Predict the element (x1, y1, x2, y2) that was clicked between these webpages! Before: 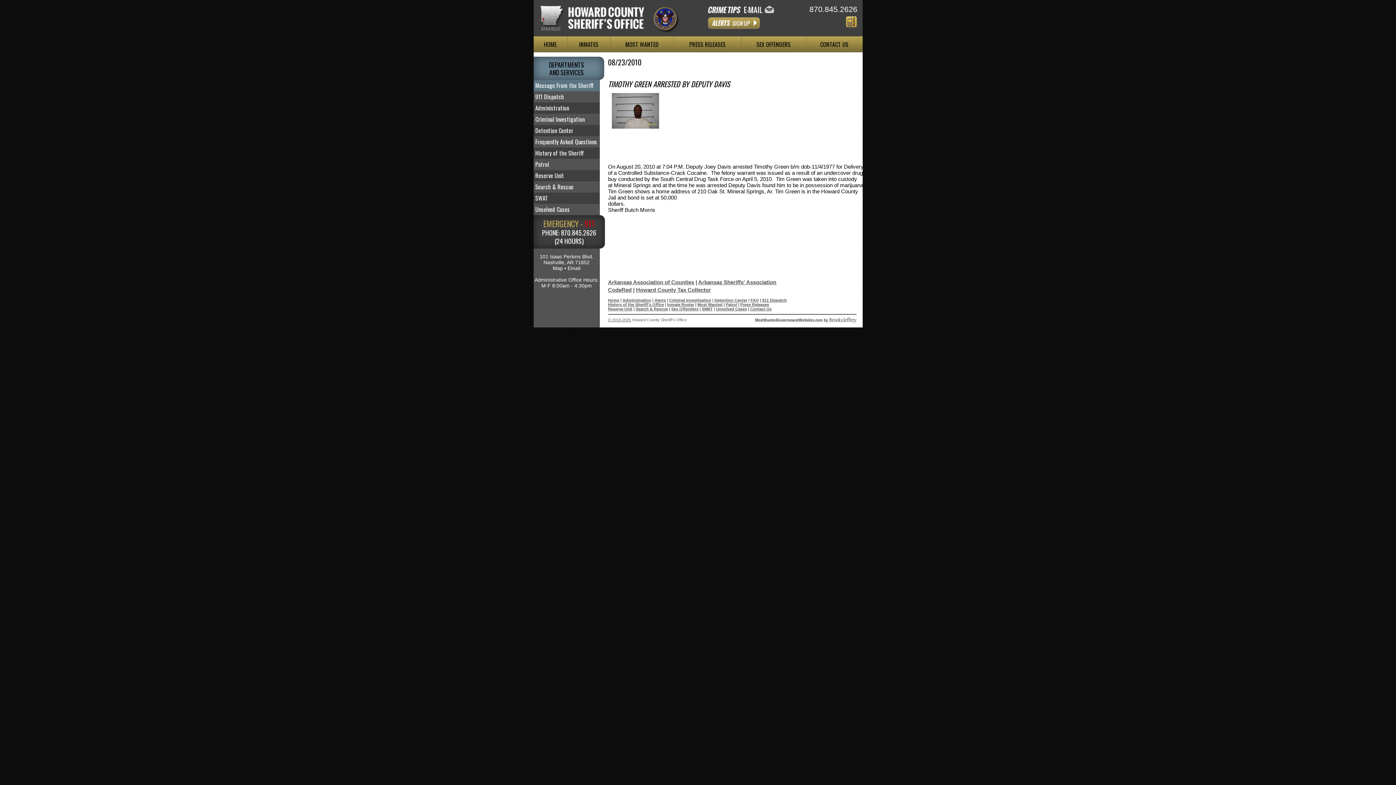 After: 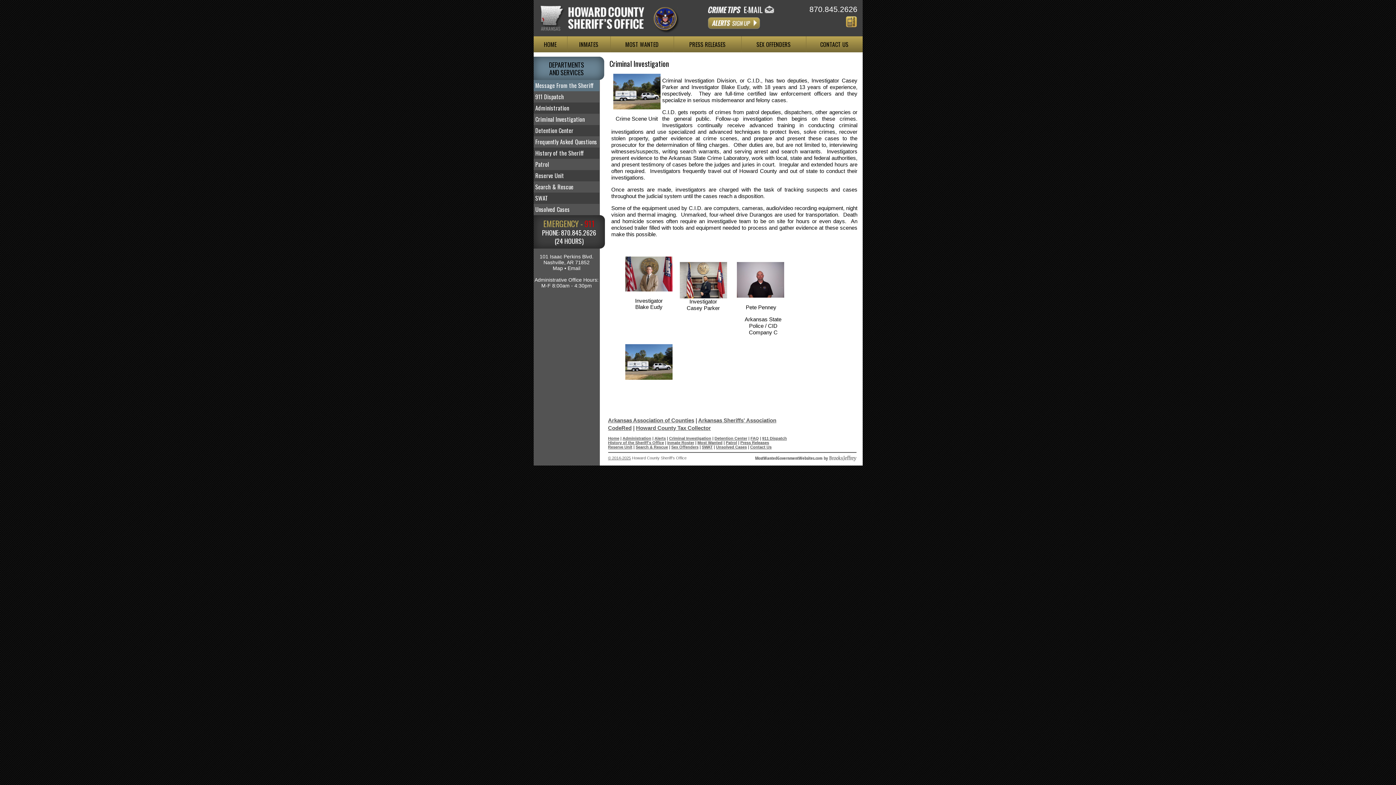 Action: bbox: (533, 113, 599, 125) label: Criminal Investigation